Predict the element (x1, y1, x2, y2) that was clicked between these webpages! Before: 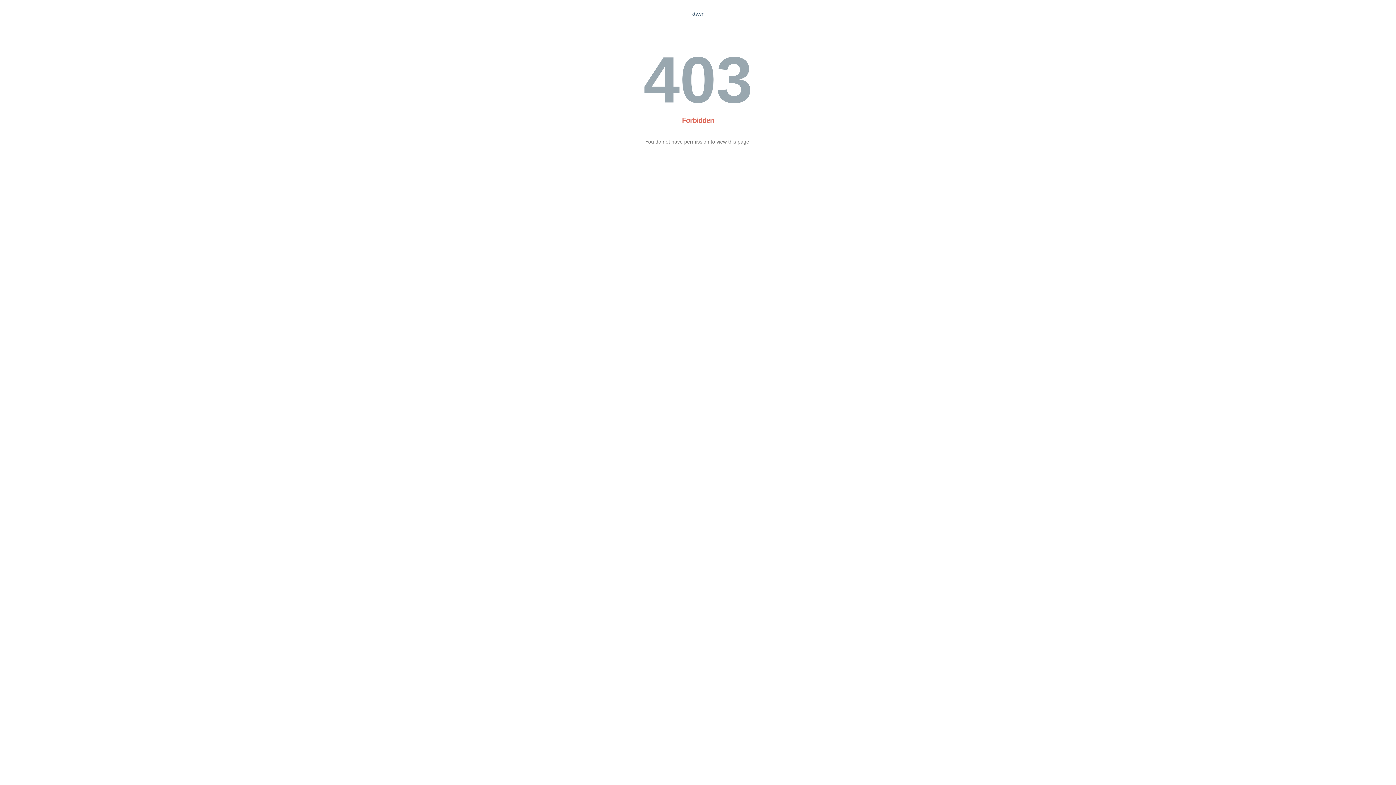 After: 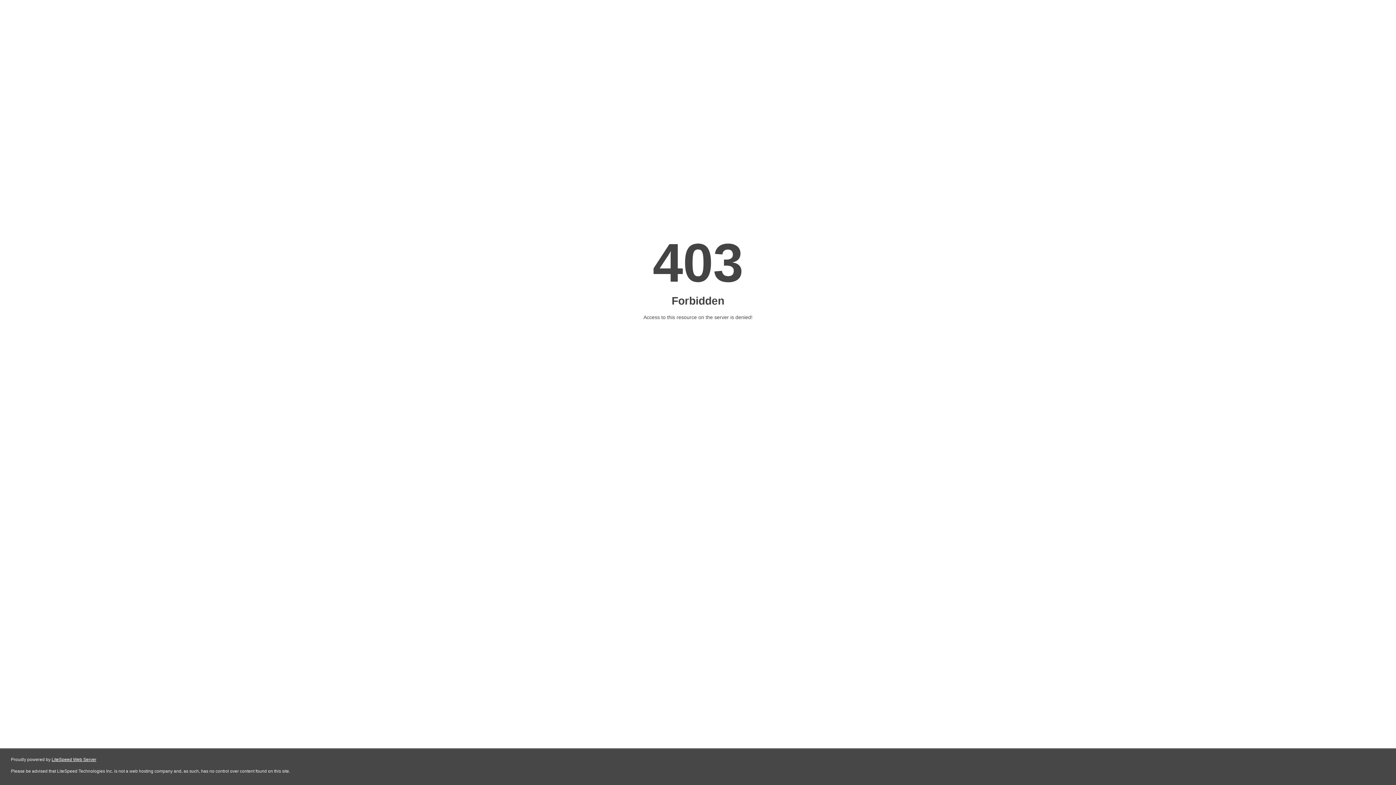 Action: label: ktv.vn bbox: (691, 10, 704, 16)